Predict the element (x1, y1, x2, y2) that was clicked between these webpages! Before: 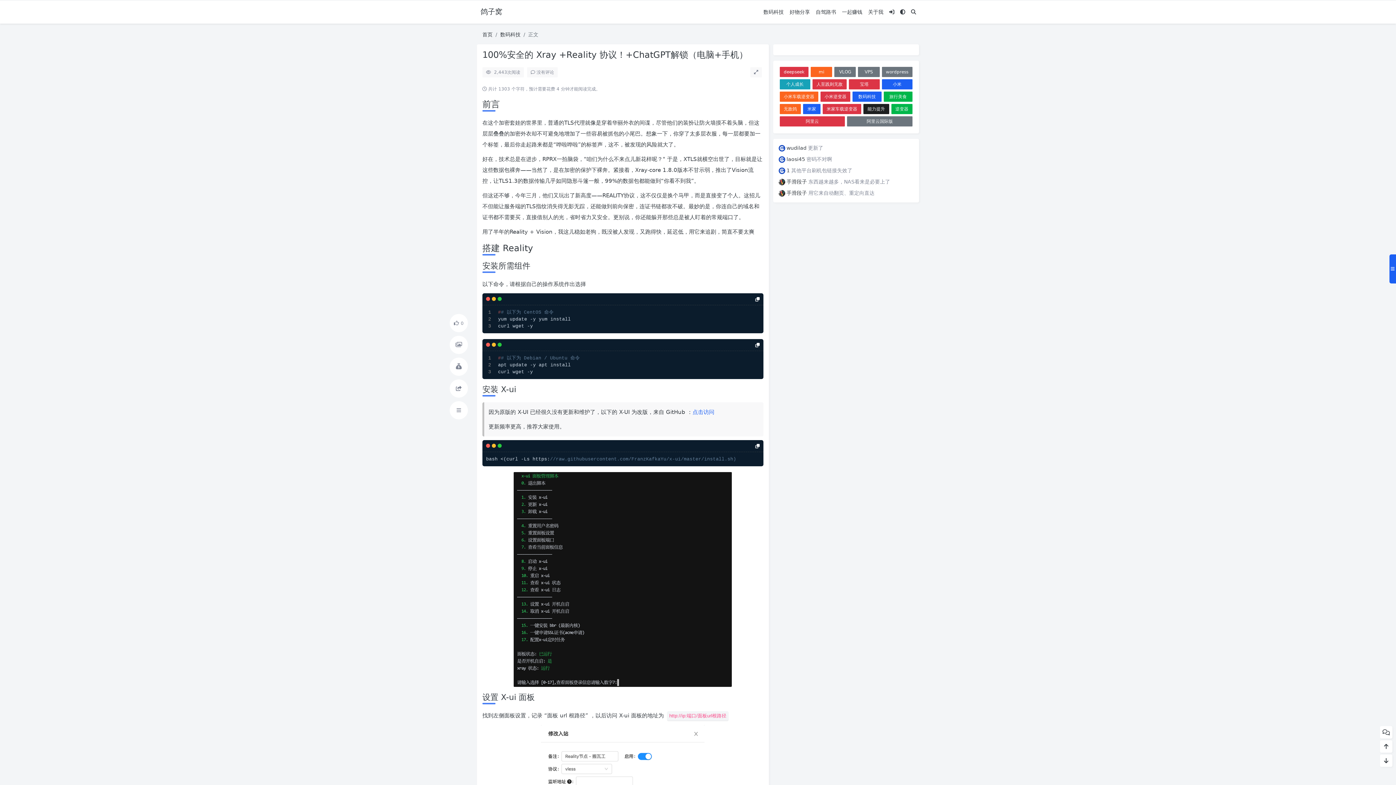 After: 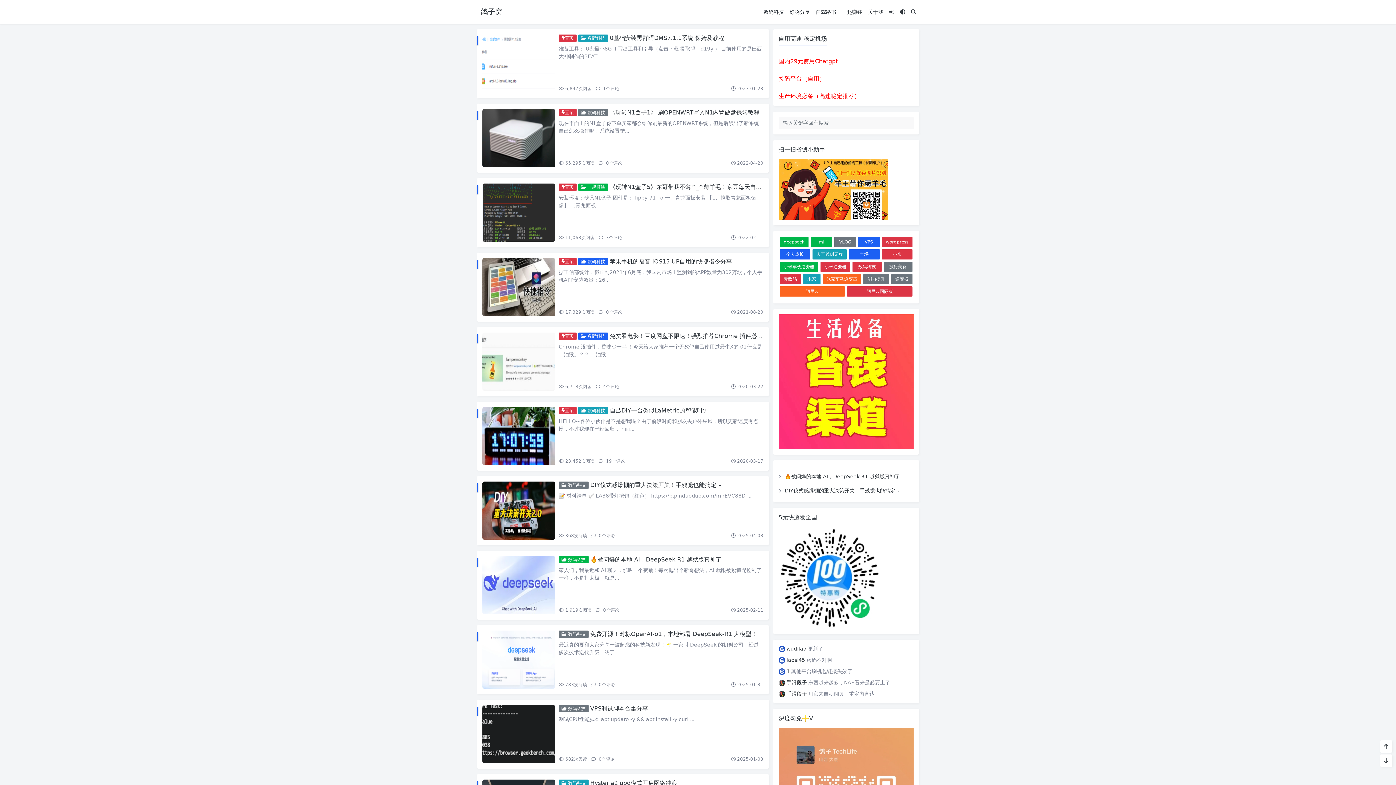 Action: bbox: (779, 91, 818, 101) label: 小米车载逆变器